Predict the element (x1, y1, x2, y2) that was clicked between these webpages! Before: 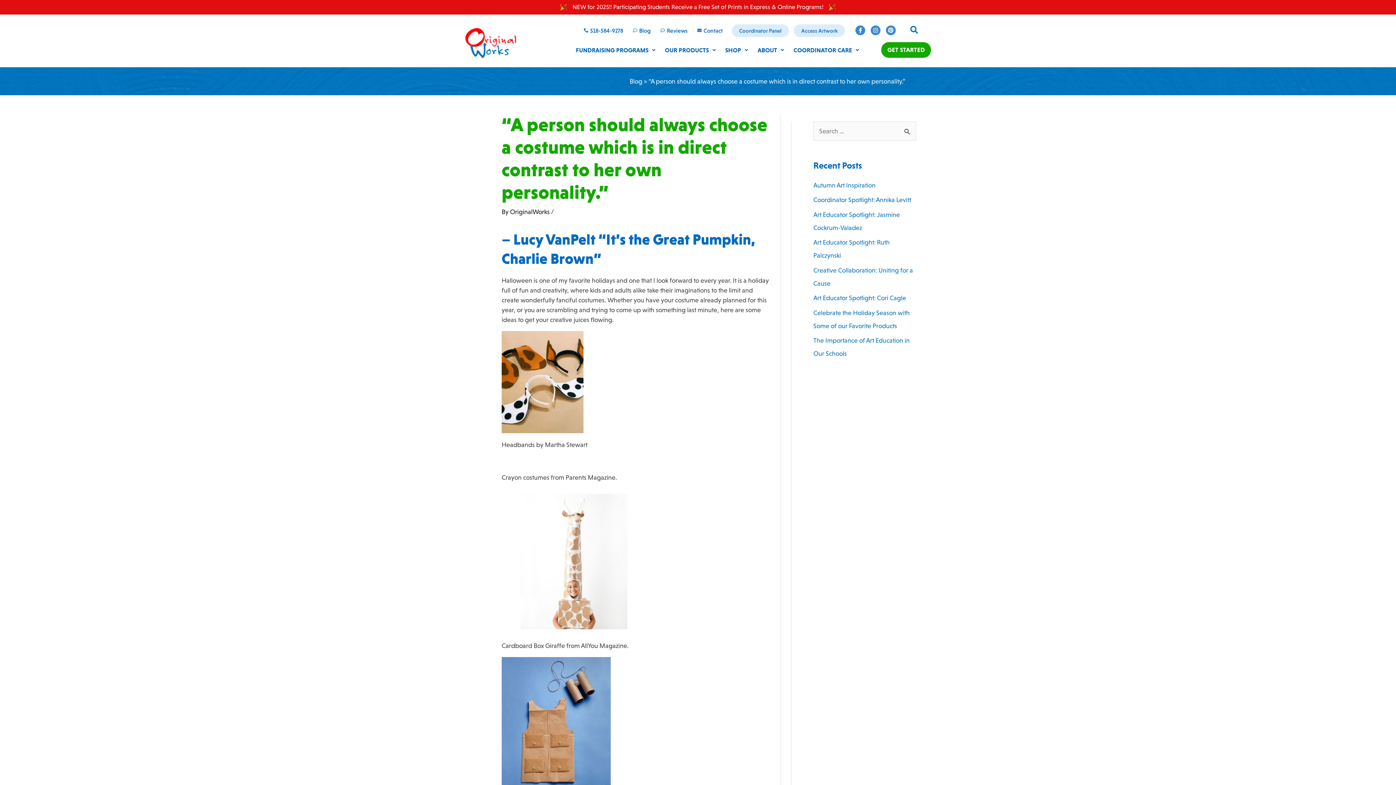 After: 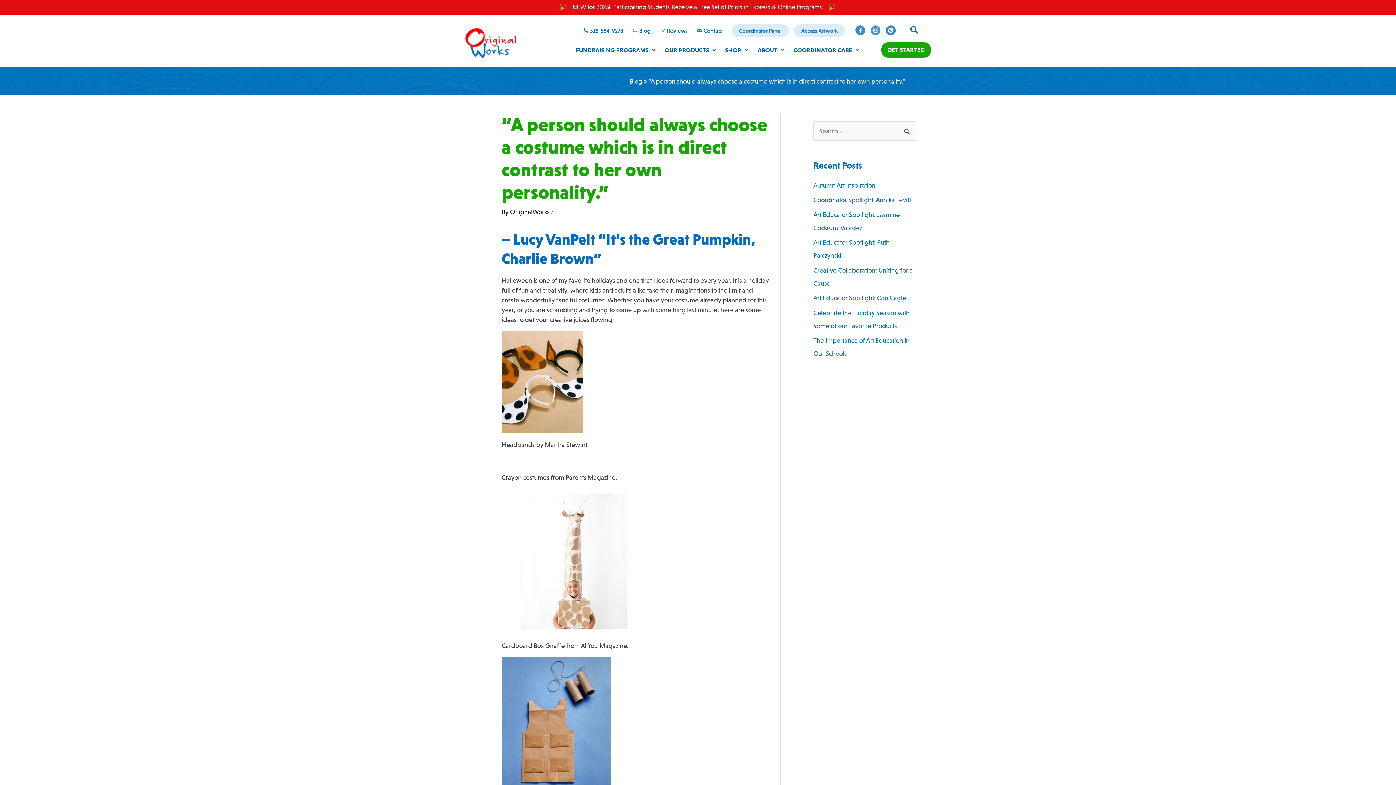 Action: label: Instagram bbox: (870, 25, 880, 35)